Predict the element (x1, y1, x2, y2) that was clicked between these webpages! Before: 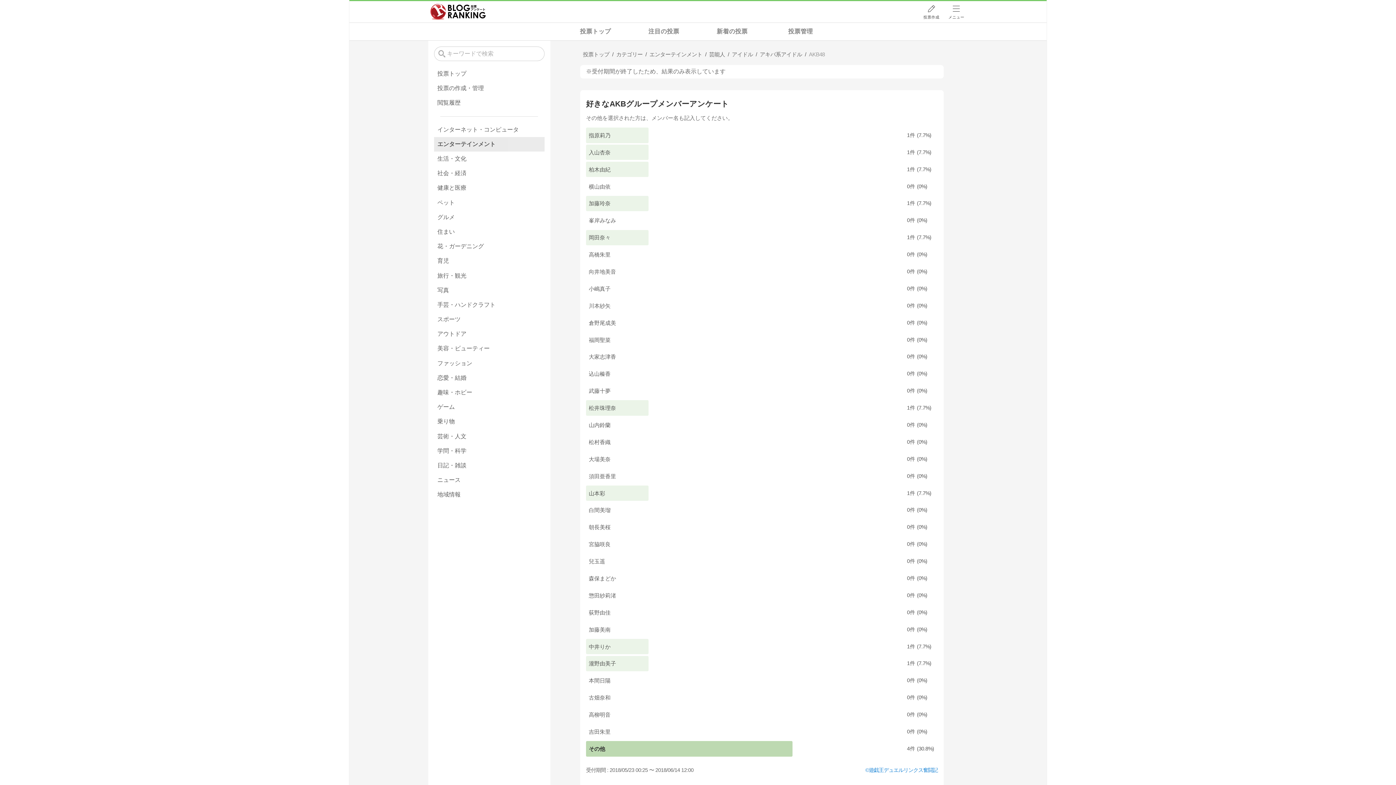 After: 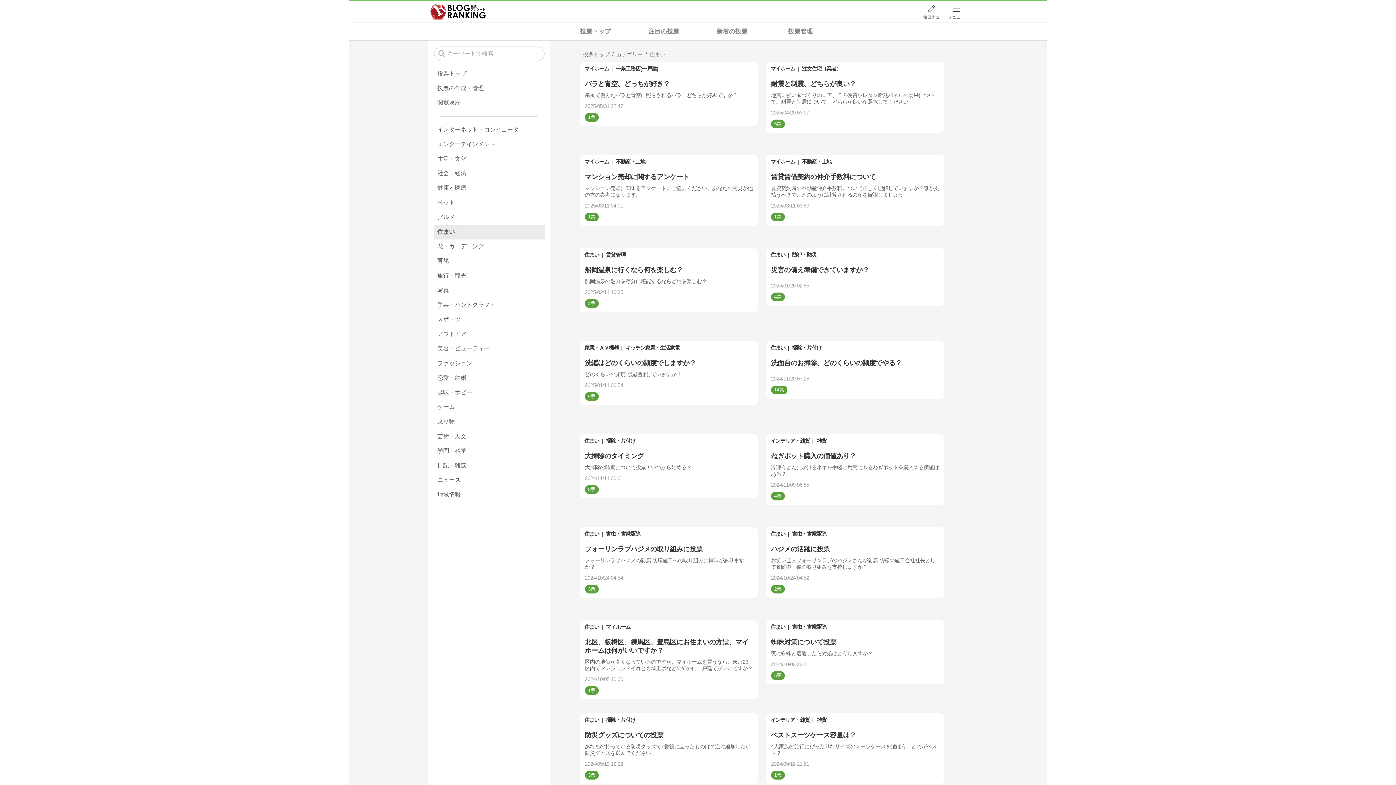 Action: bbox: (434, 224, 544, 239) label: 住まい